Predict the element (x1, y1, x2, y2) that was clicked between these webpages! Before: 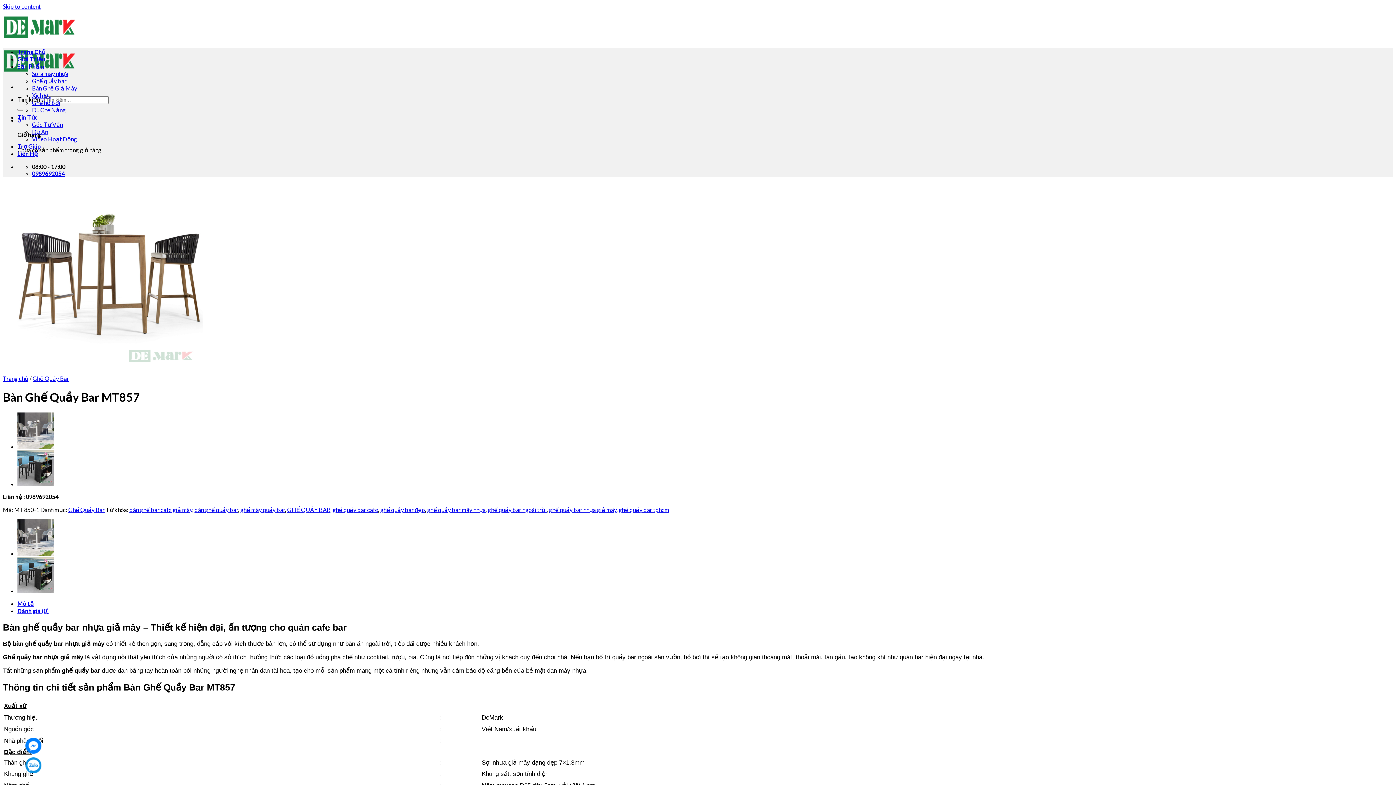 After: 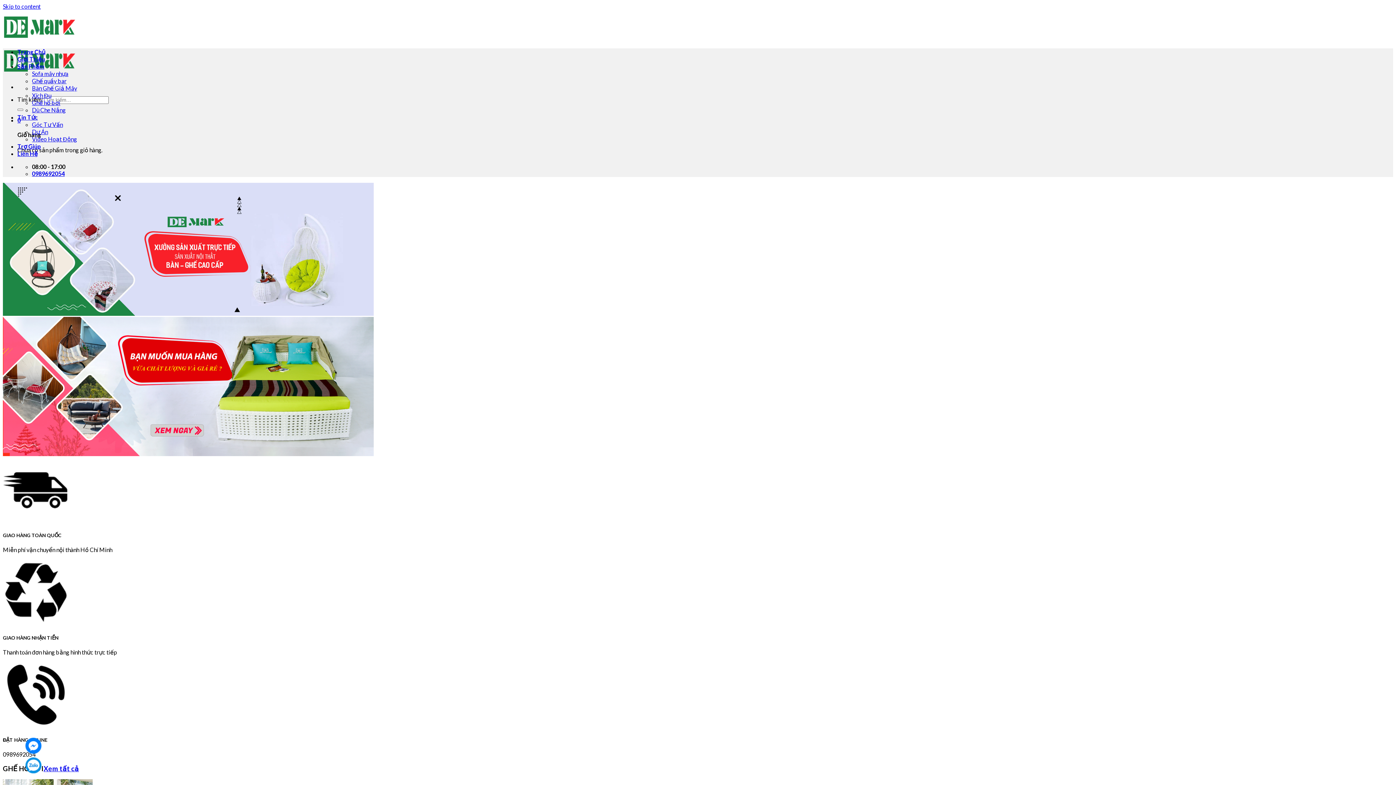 Action: label: Trang chủ bbox: (2, 375, 28, 382)